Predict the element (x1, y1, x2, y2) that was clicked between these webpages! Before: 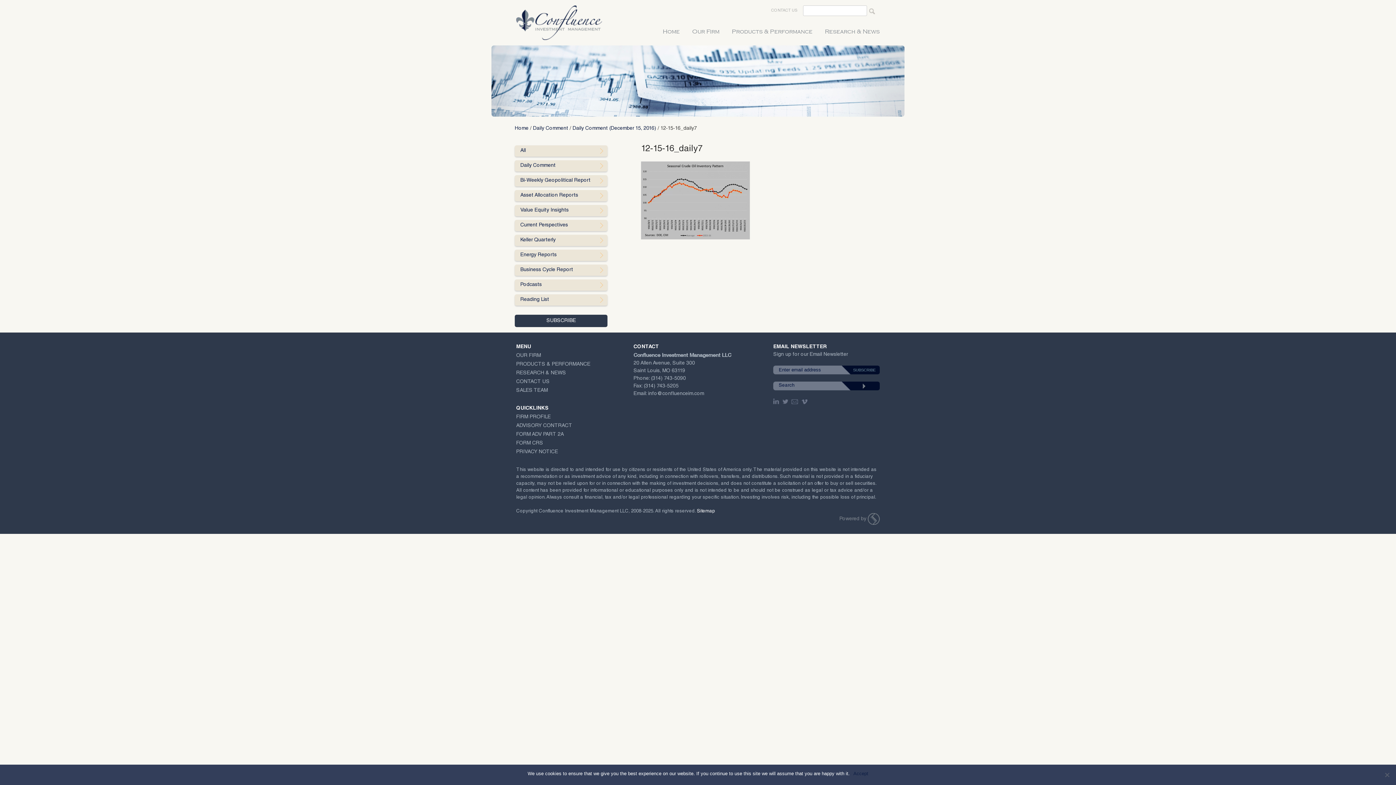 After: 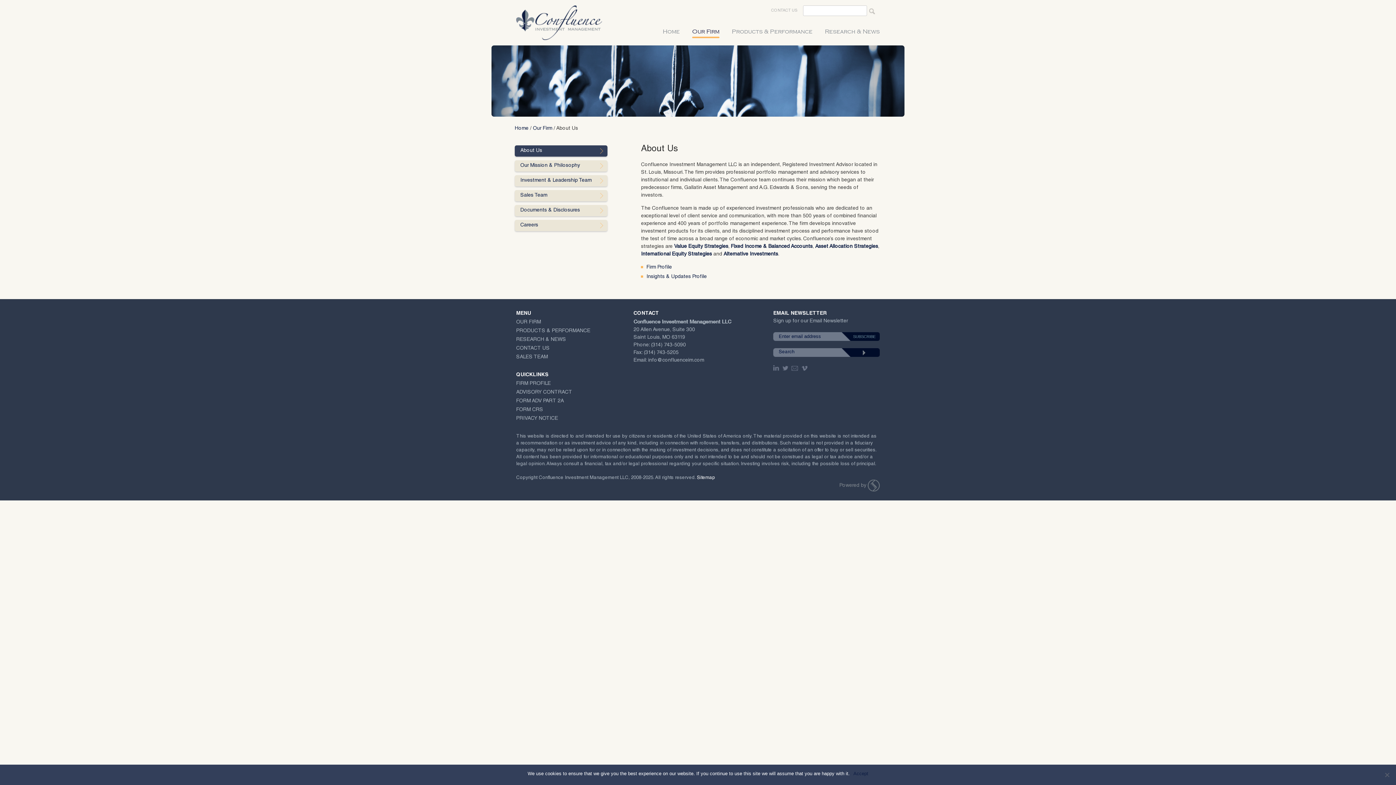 Action: label: Our Firm bbox: (692, 23, 719, 38)